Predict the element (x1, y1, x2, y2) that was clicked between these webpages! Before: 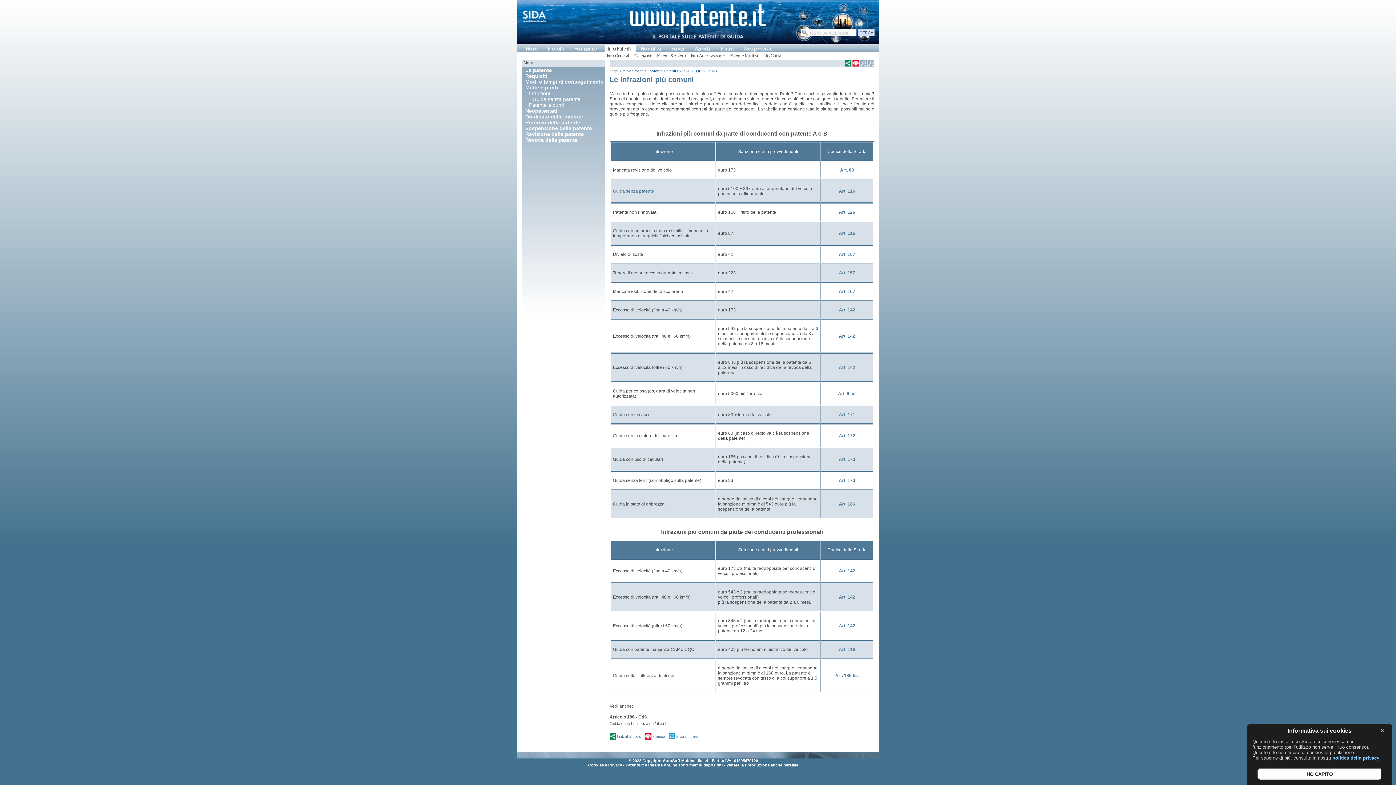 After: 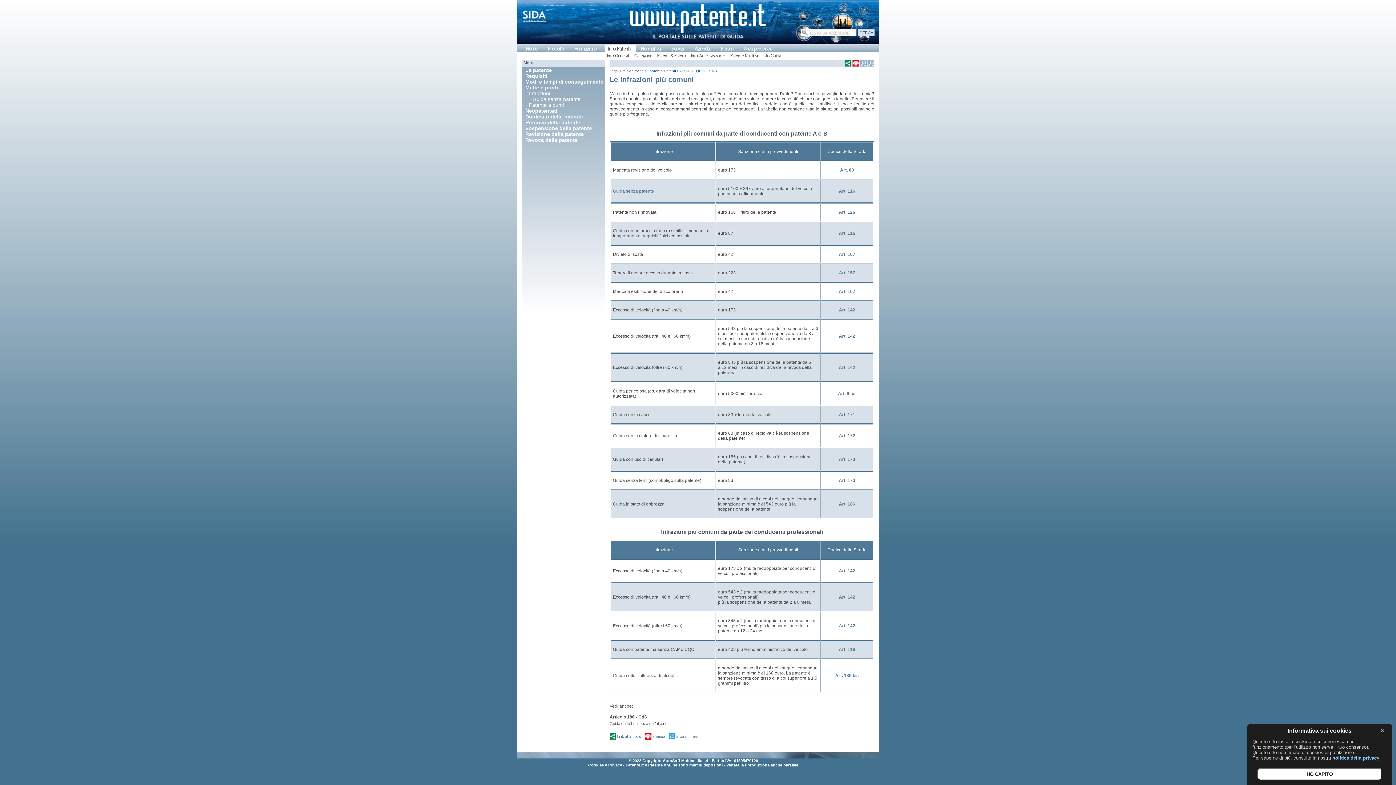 Action: bbox: (839, 270, 855, 275) label: Art. 157